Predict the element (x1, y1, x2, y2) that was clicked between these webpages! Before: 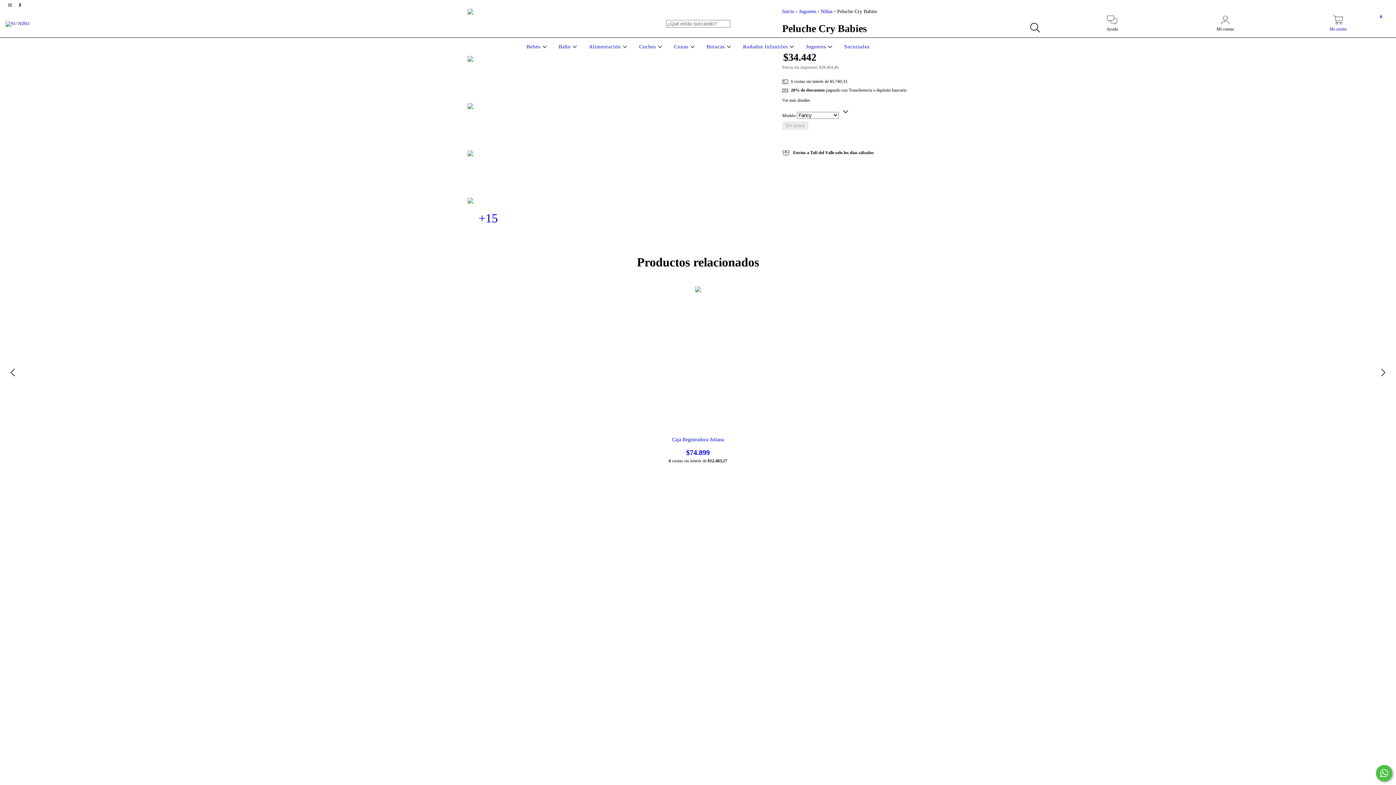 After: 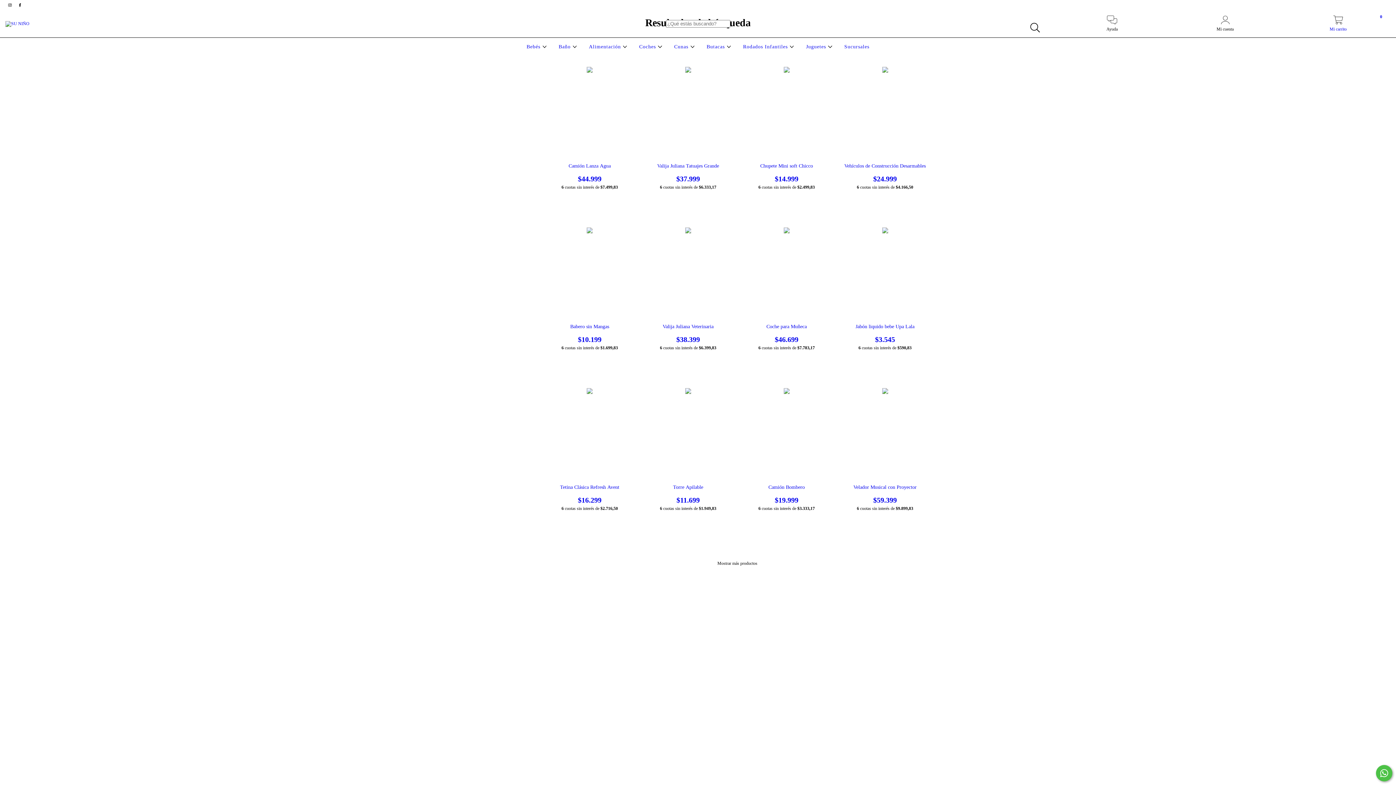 Action: label: Buscar bbox: (1026, 19, 1043, 36)